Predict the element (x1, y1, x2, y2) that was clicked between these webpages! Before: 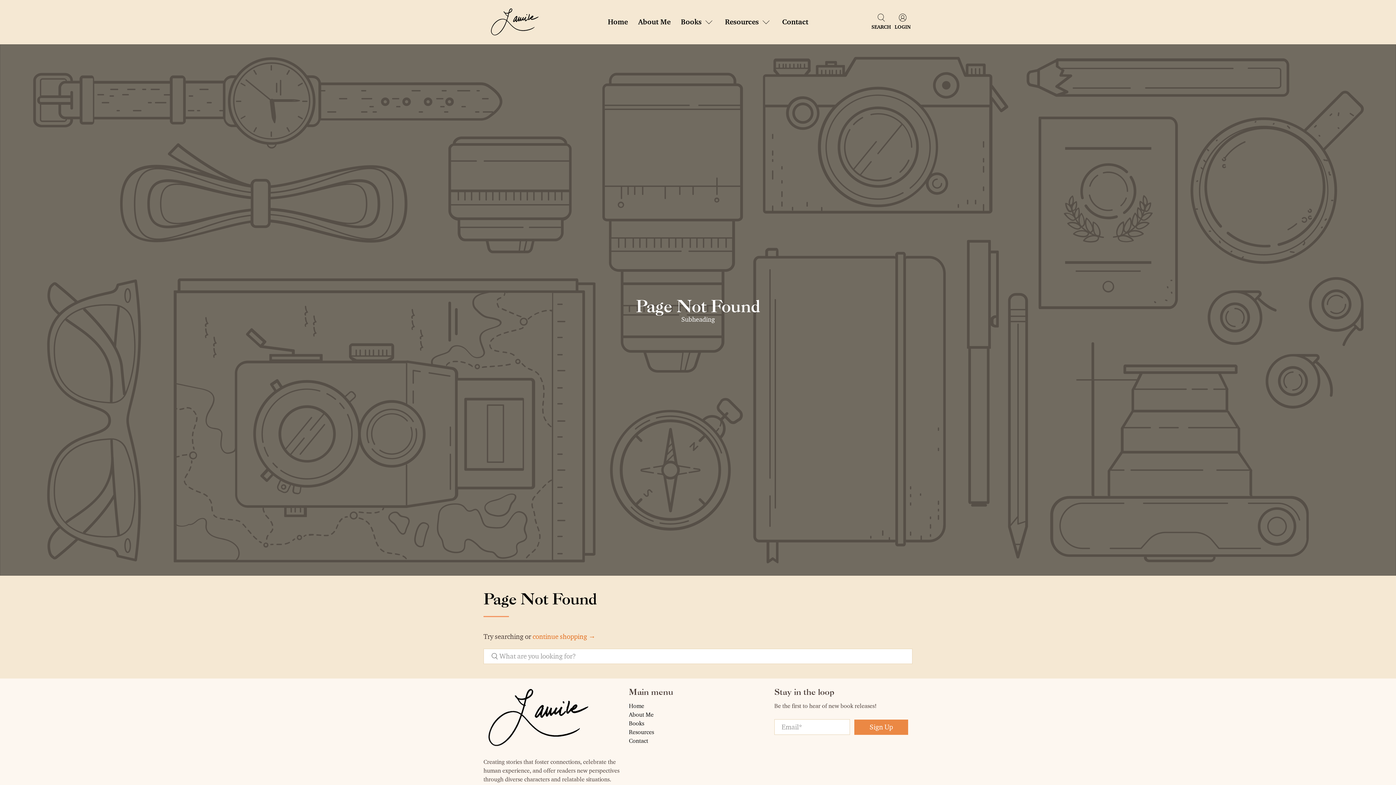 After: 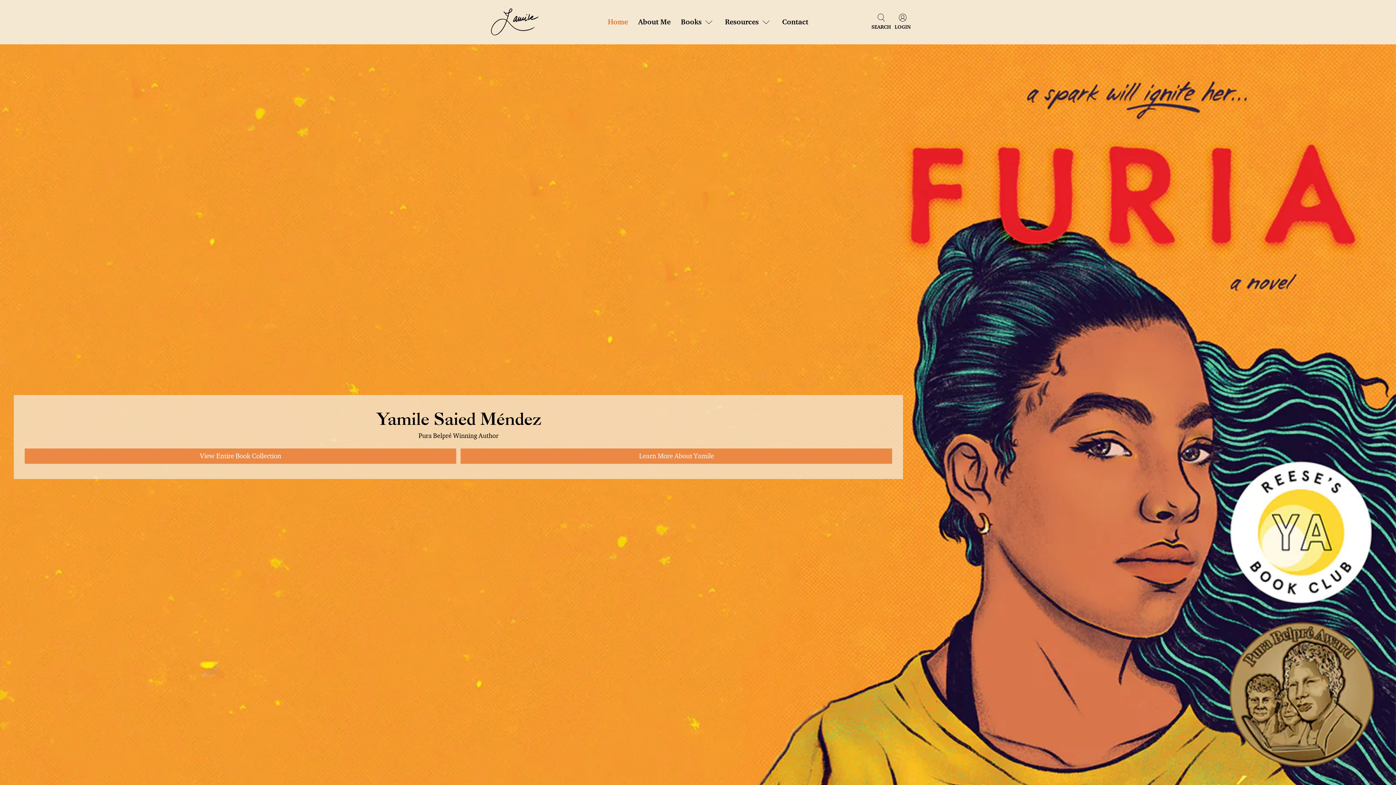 Action: bbox: (488, 6, 541, 37)